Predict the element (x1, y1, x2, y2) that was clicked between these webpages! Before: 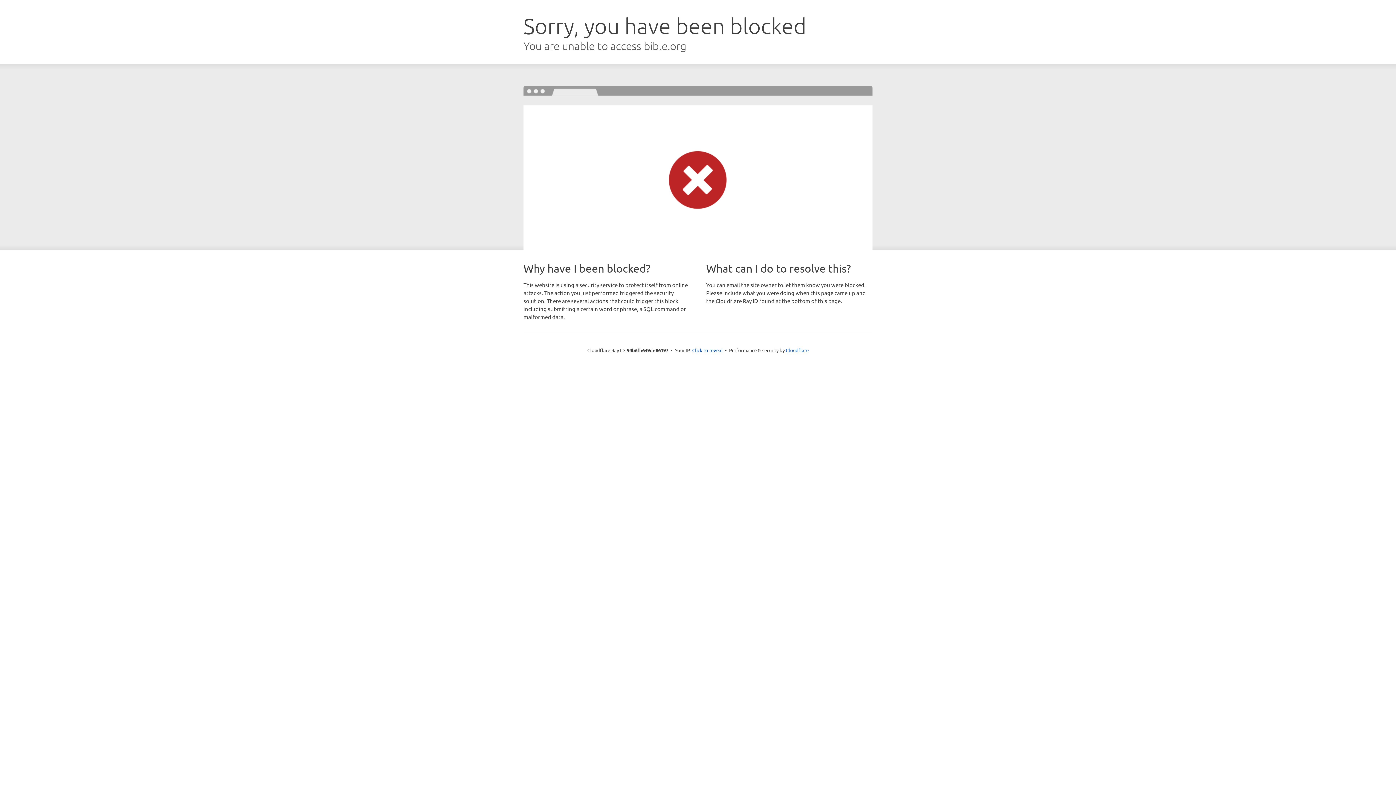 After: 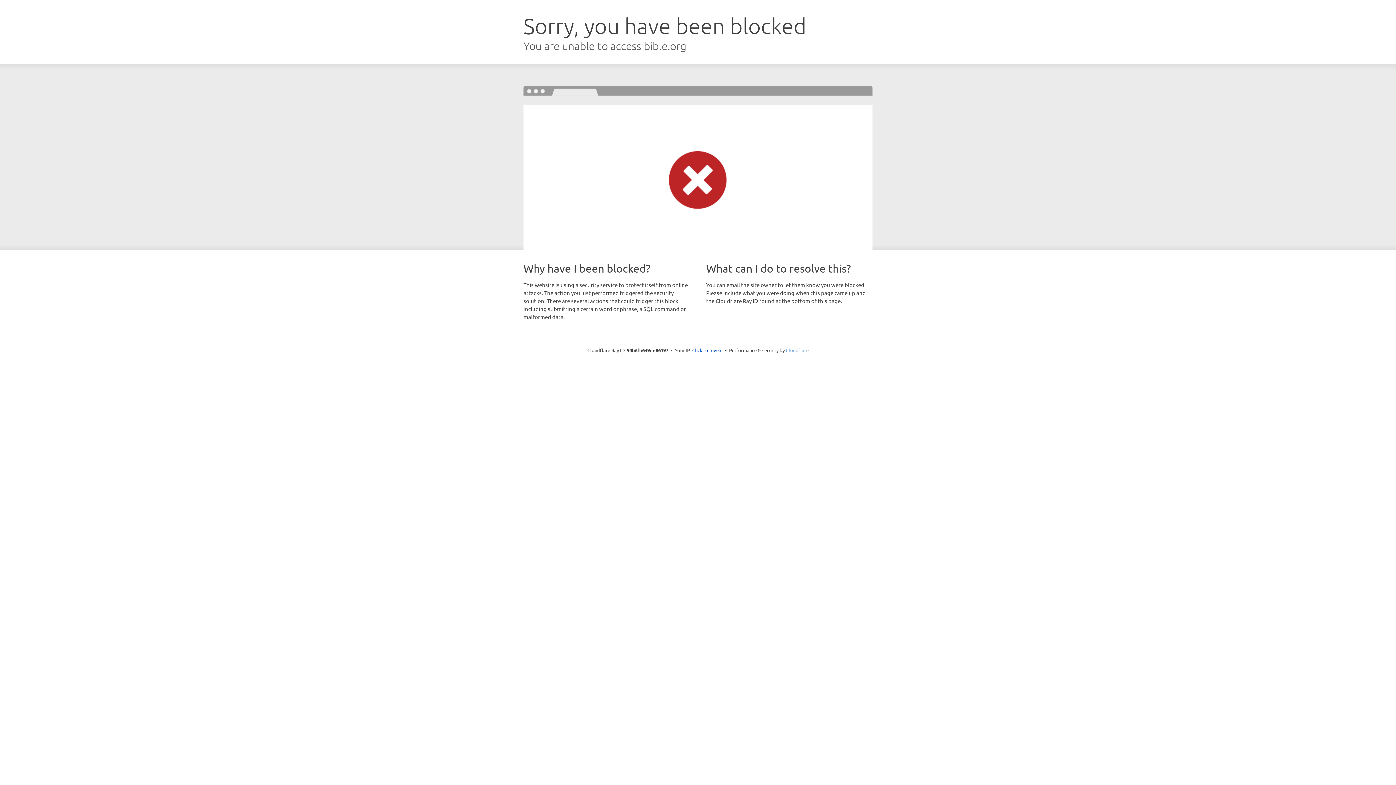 Action: label: Cloudflare bbox: (786, 347, 808, 353)